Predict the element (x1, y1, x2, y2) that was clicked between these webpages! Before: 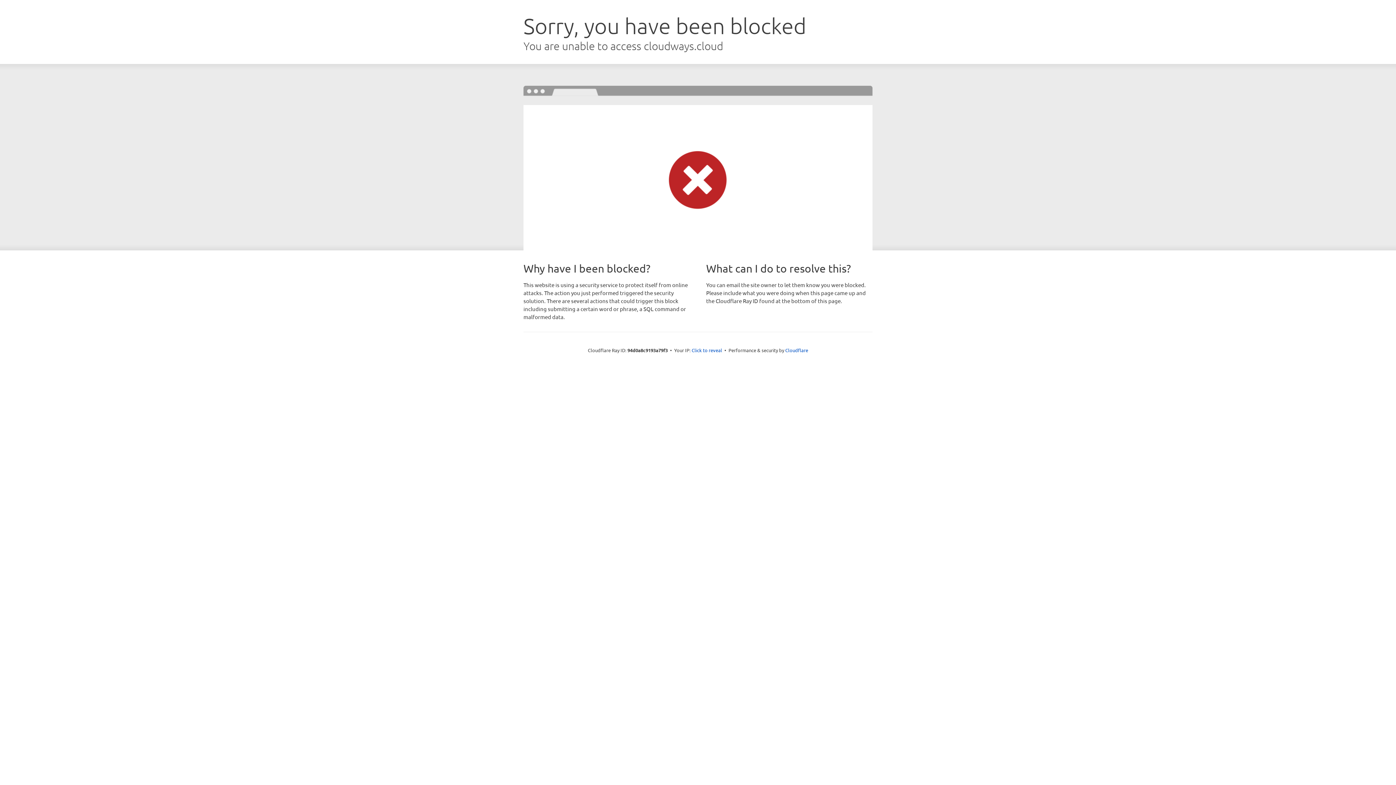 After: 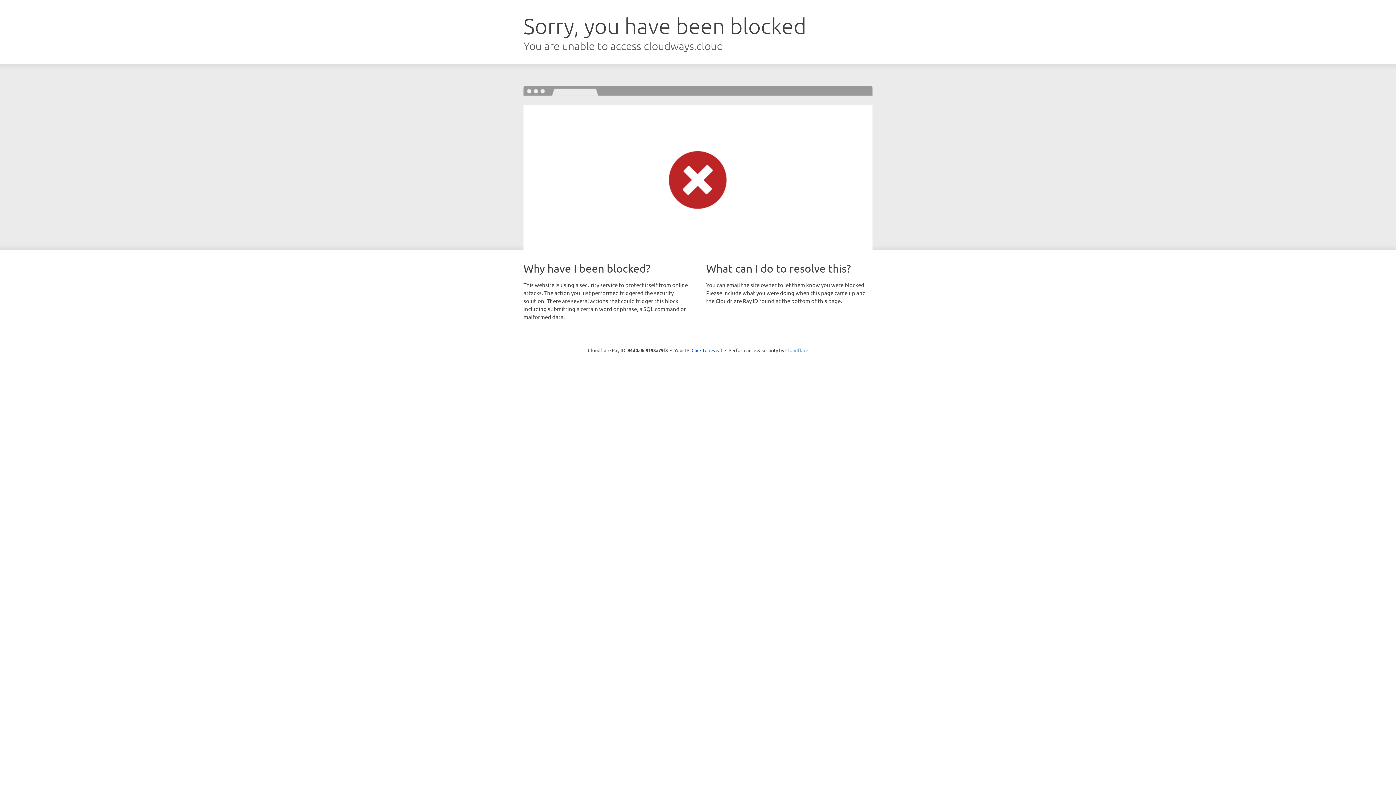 Action: label: Cloudflare bbox: (785, 347, 808, 353)